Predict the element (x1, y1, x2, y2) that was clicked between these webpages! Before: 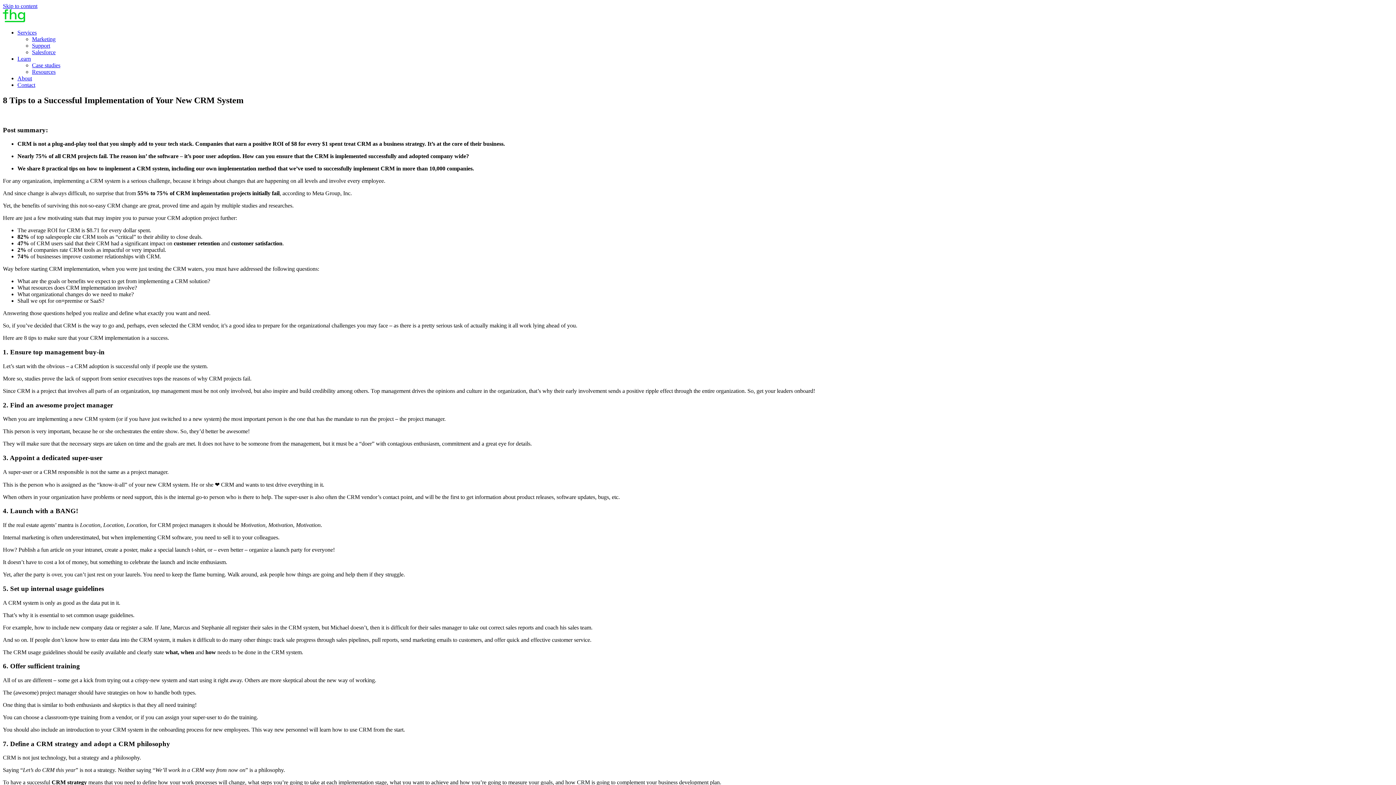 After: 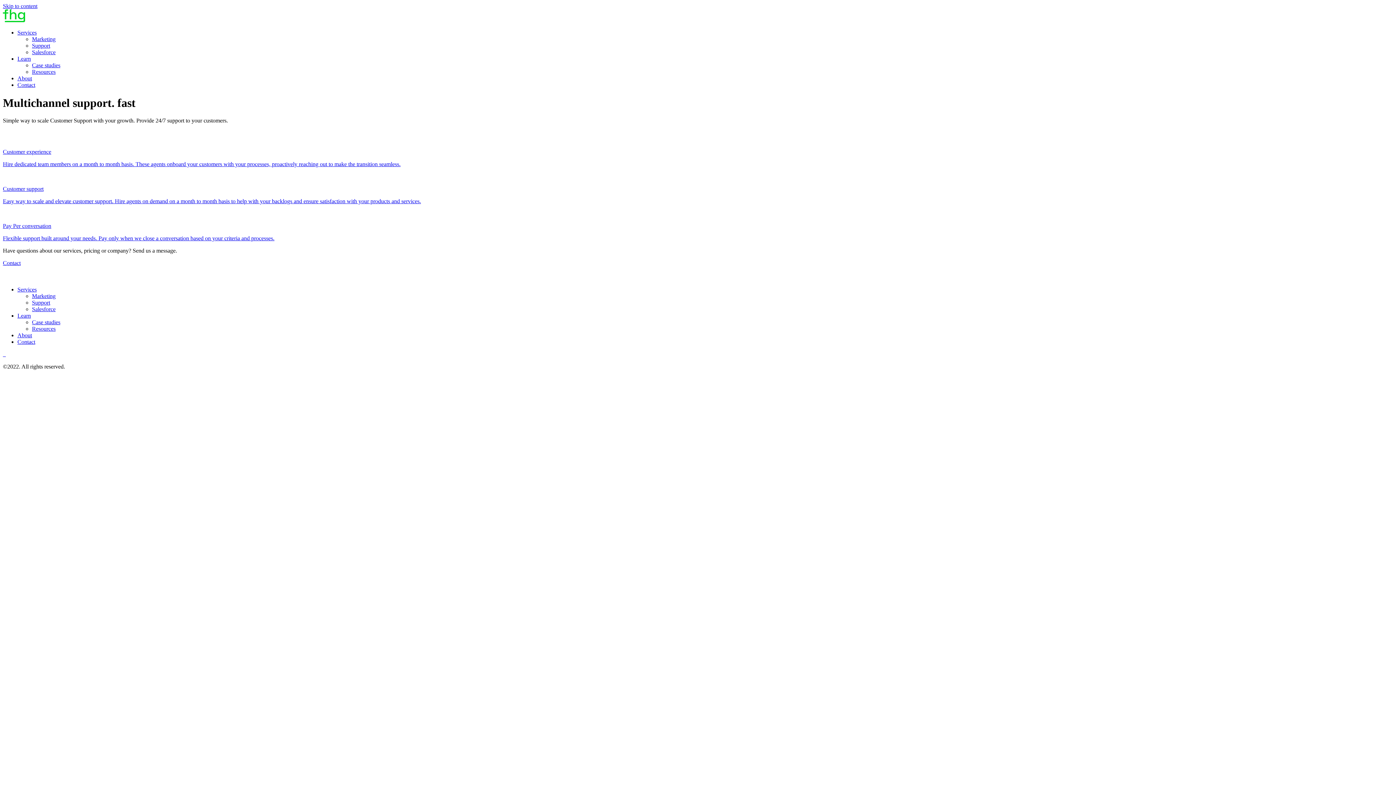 Action: bbox: (32, 42, 50, 48) label: Support